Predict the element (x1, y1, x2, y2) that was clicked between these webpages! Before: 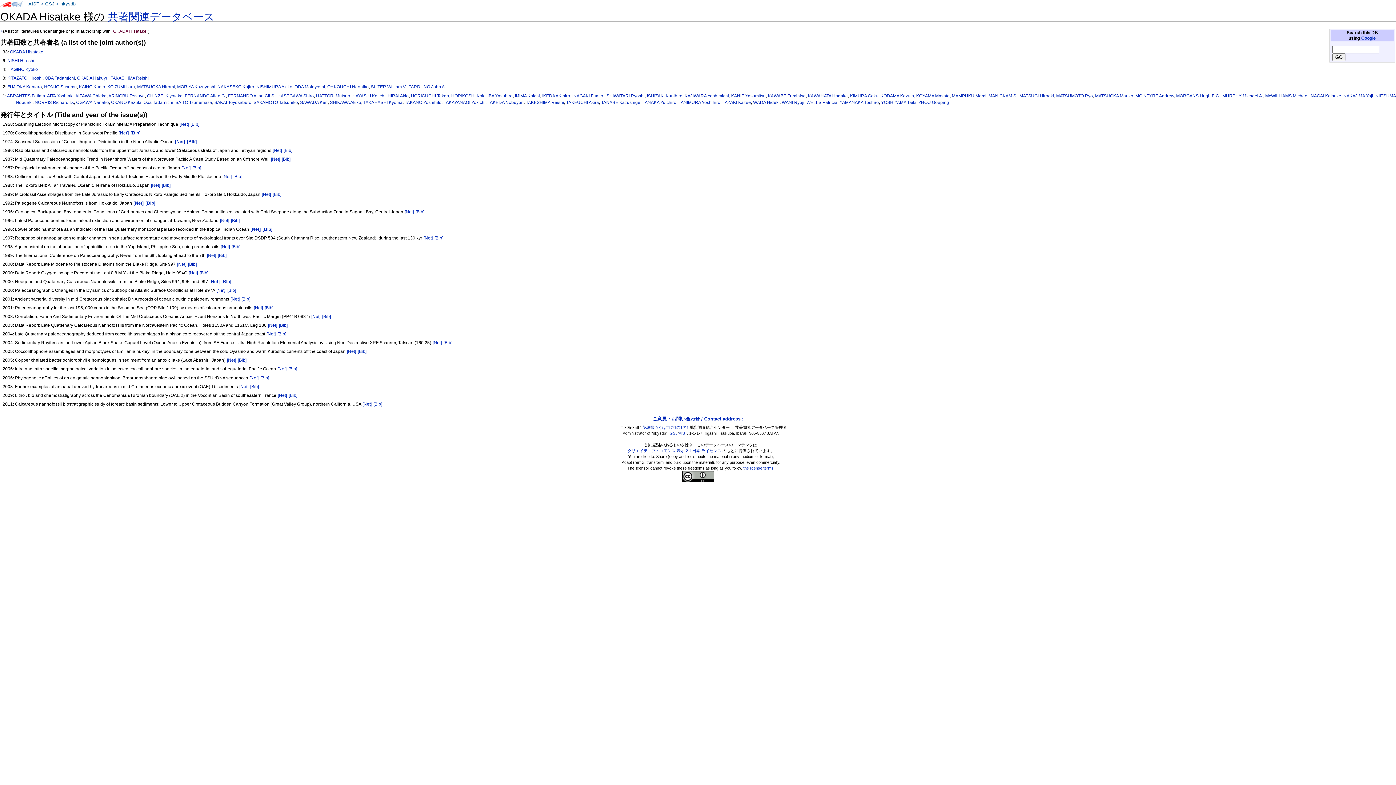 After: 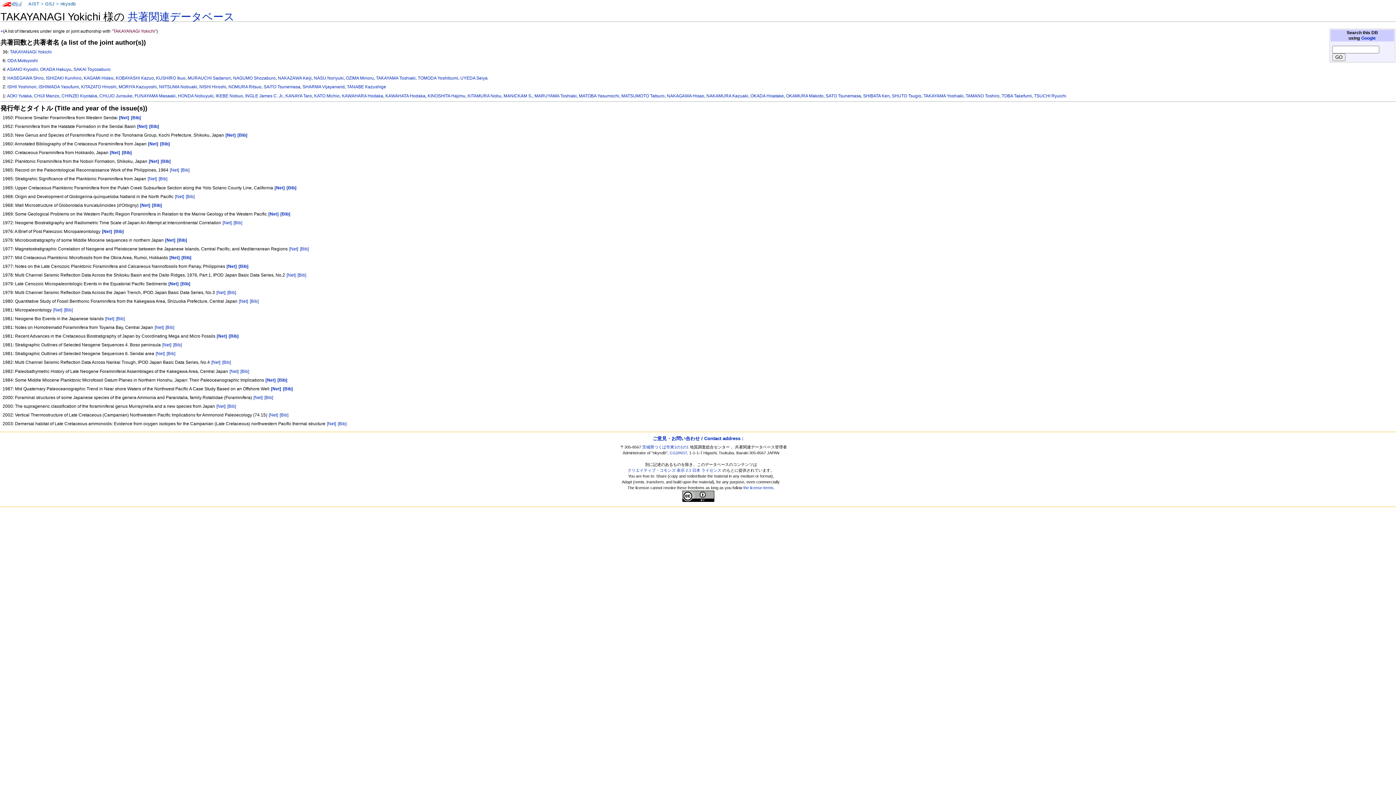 Action: label: TAKAYANAGI Yokichi bbox: (443, 99, 485, 104)